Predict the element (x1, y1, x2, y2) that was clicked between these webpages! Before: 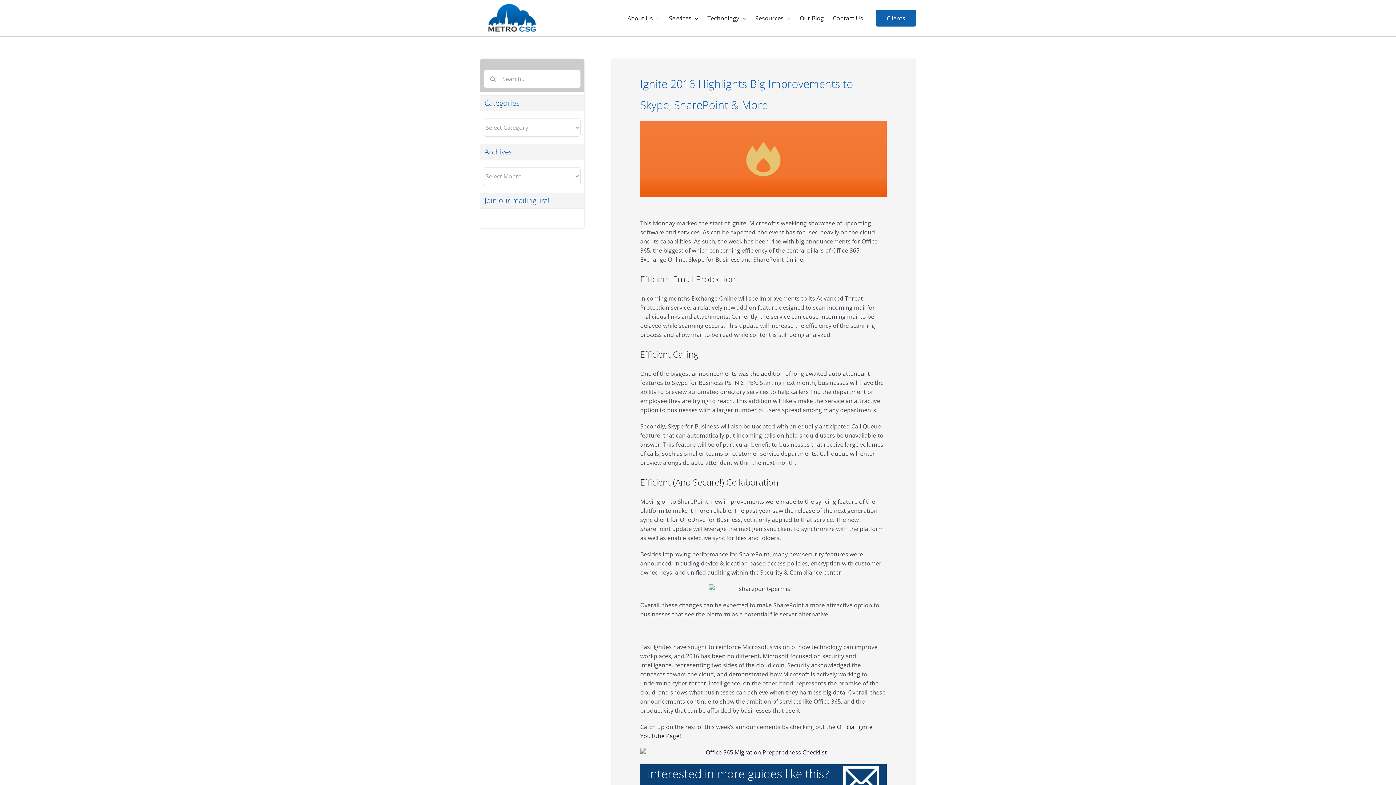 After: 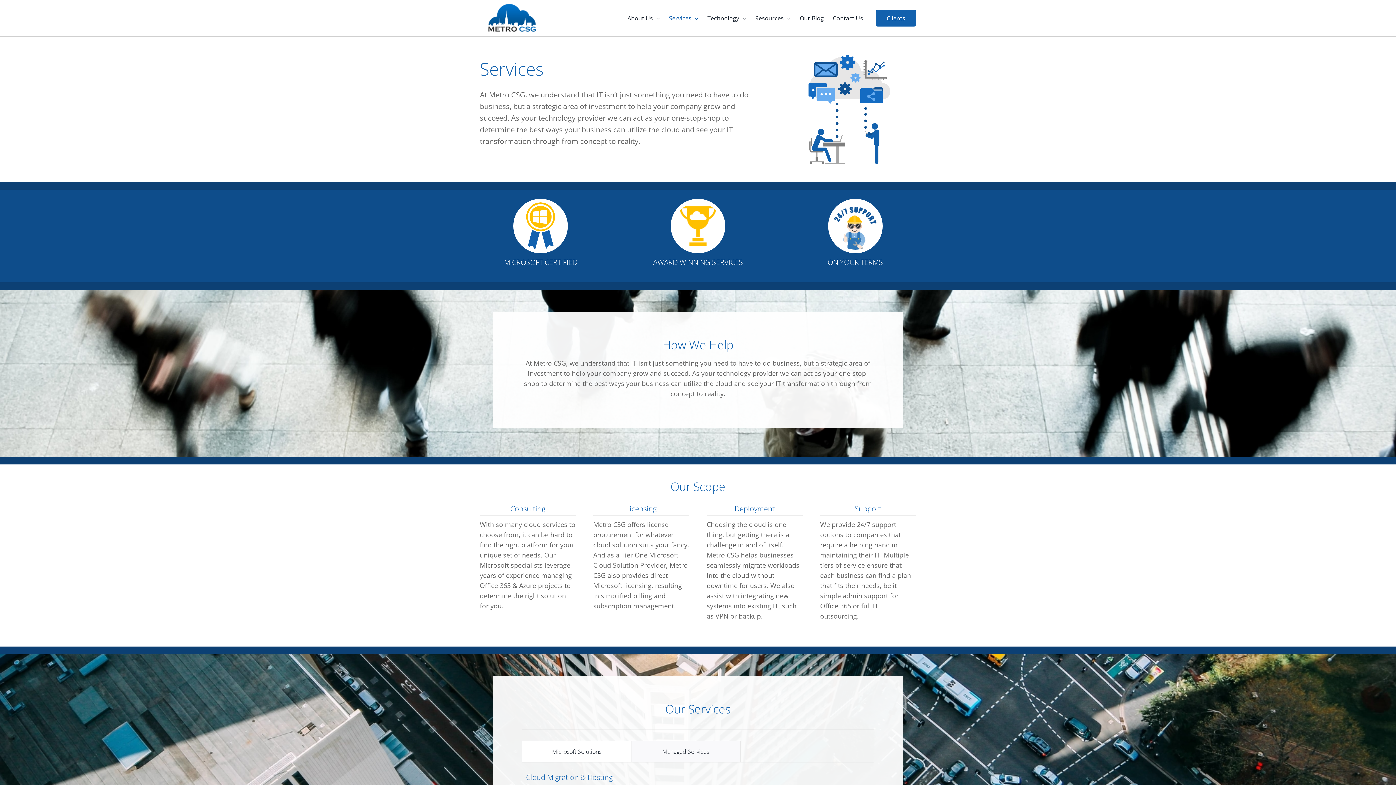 Action: bbox: (669, 0, 698, 36) label: Services